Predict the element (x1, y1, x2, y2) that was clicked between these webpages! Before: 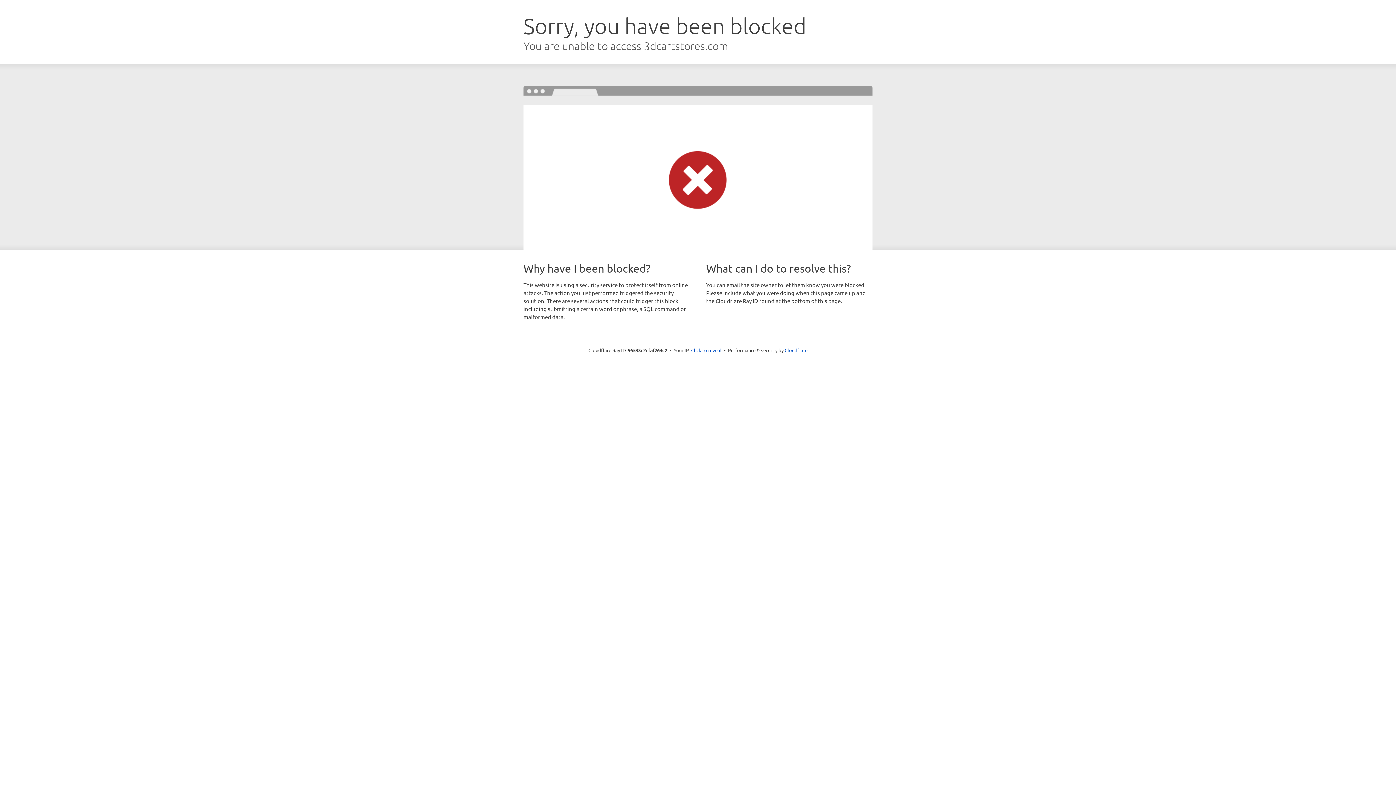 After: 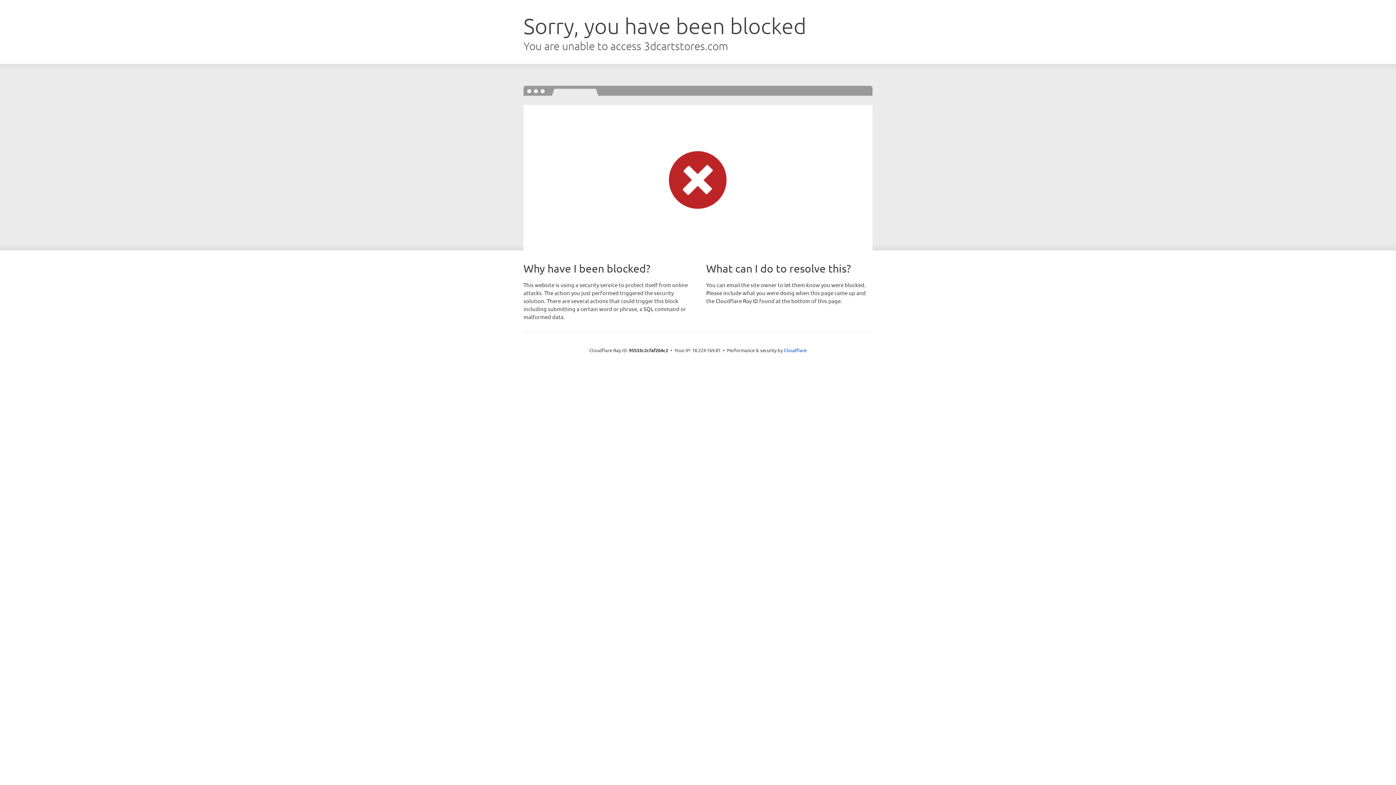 Action: label: Click to reveal bbox: (691, 346, 721, 353)